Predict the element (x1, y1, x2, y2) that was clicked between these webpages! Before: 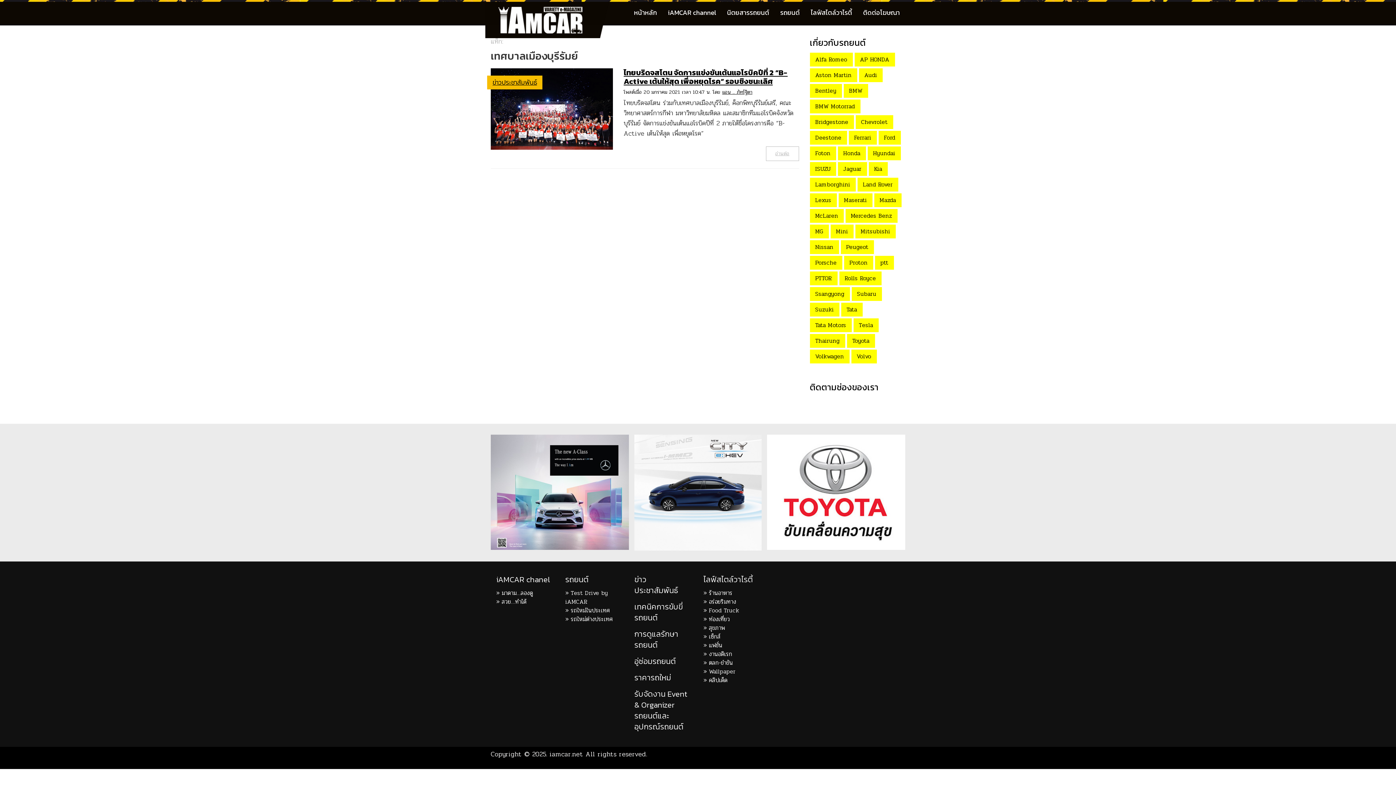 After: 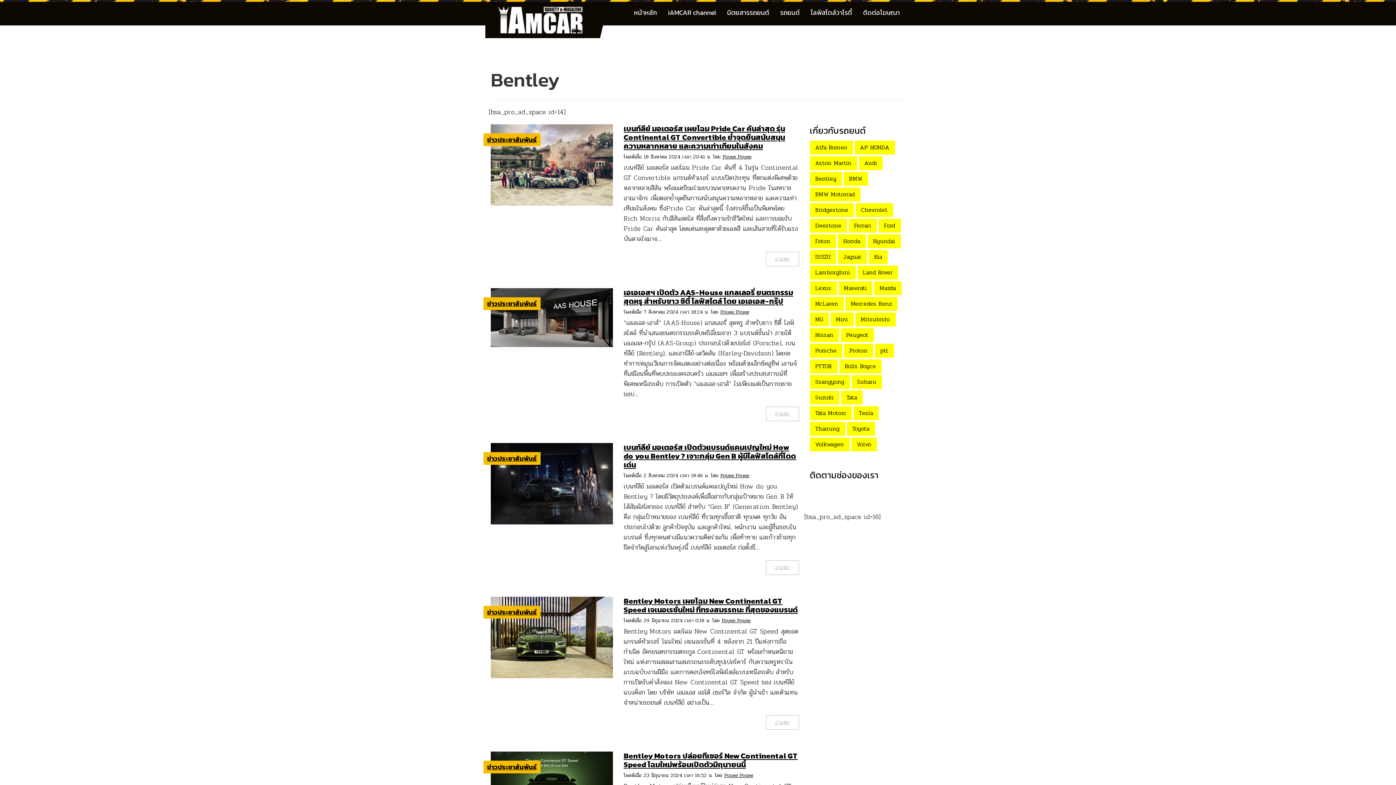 Action: bbox: (810, 84, 842, 97) label: Bentley